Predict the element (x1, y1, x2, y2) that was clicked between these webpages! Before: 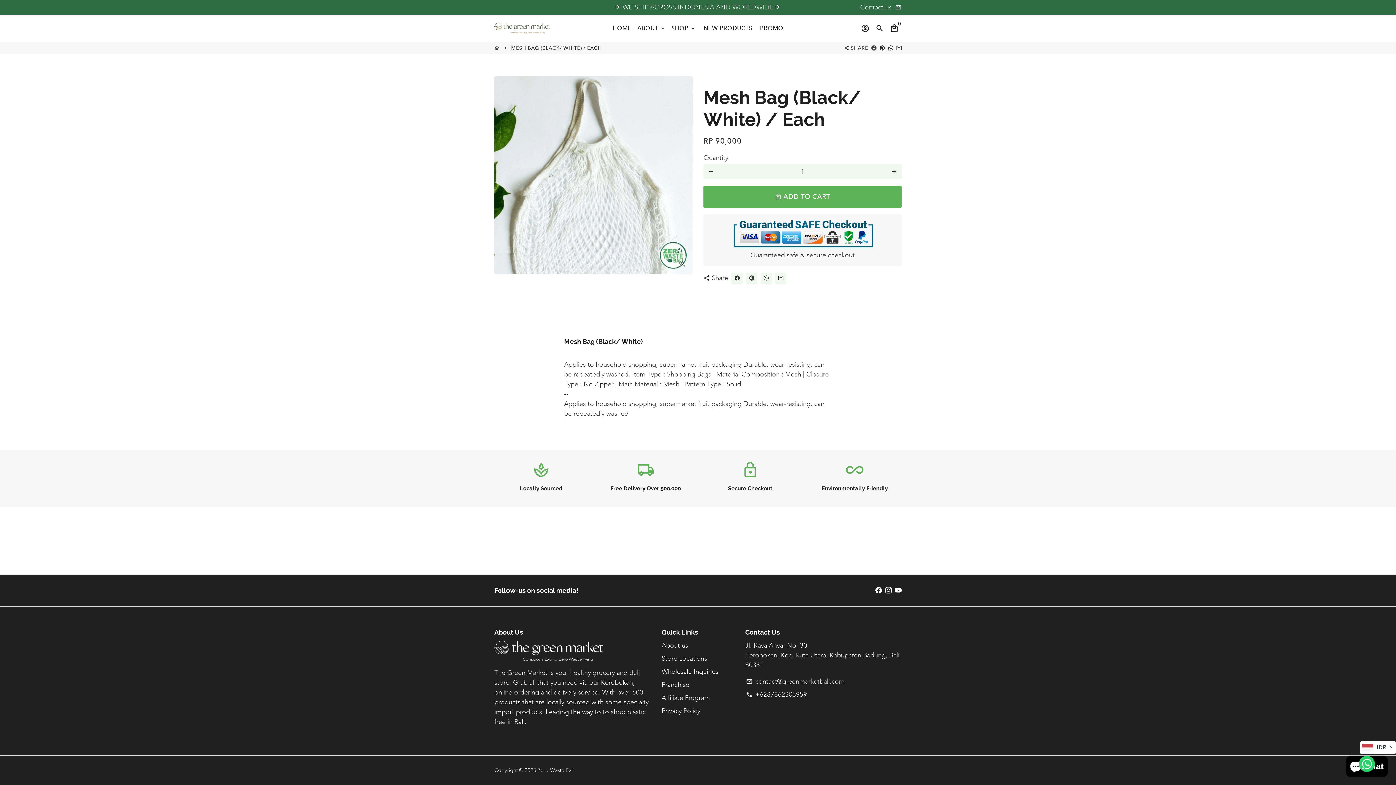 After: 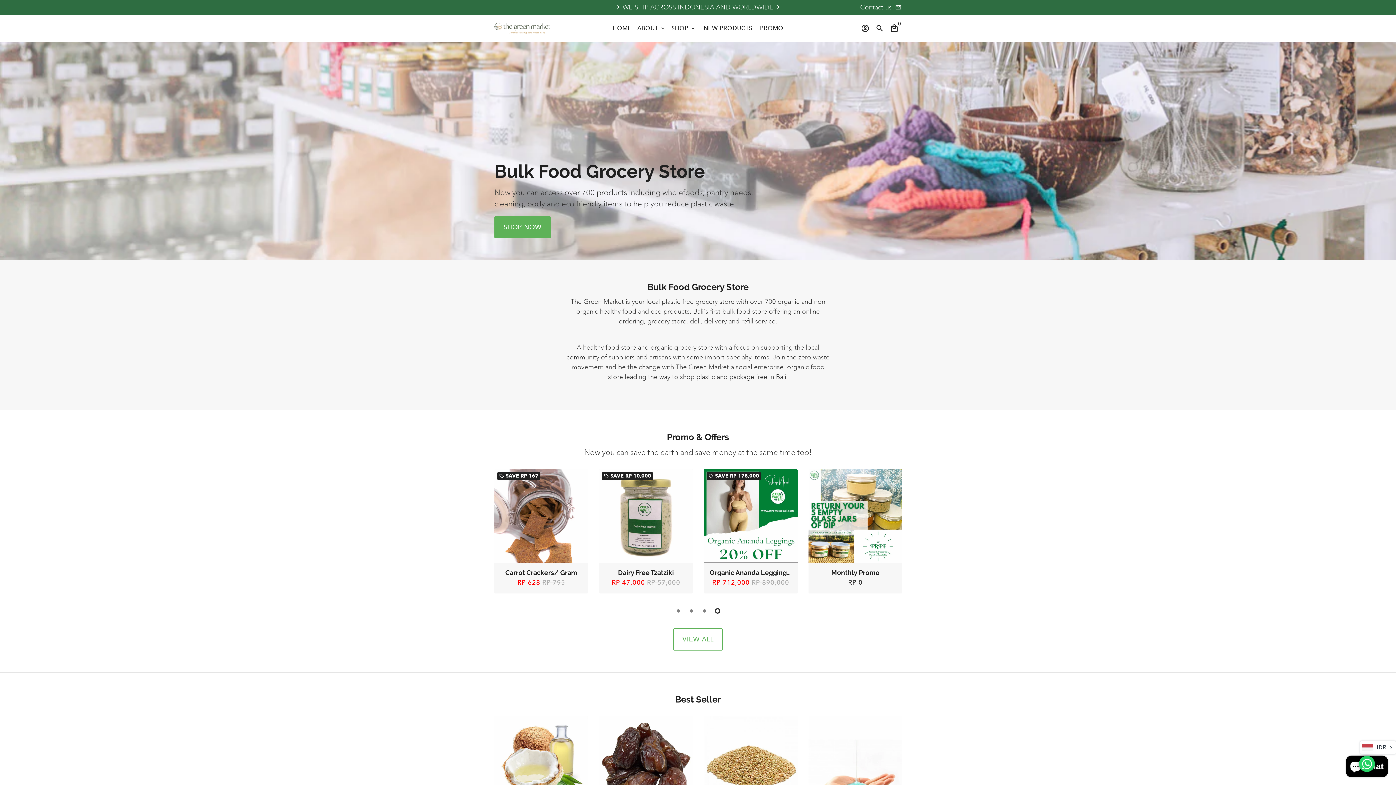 Action: bbox: (494, 44, 499, 51) label: Zero waste bali